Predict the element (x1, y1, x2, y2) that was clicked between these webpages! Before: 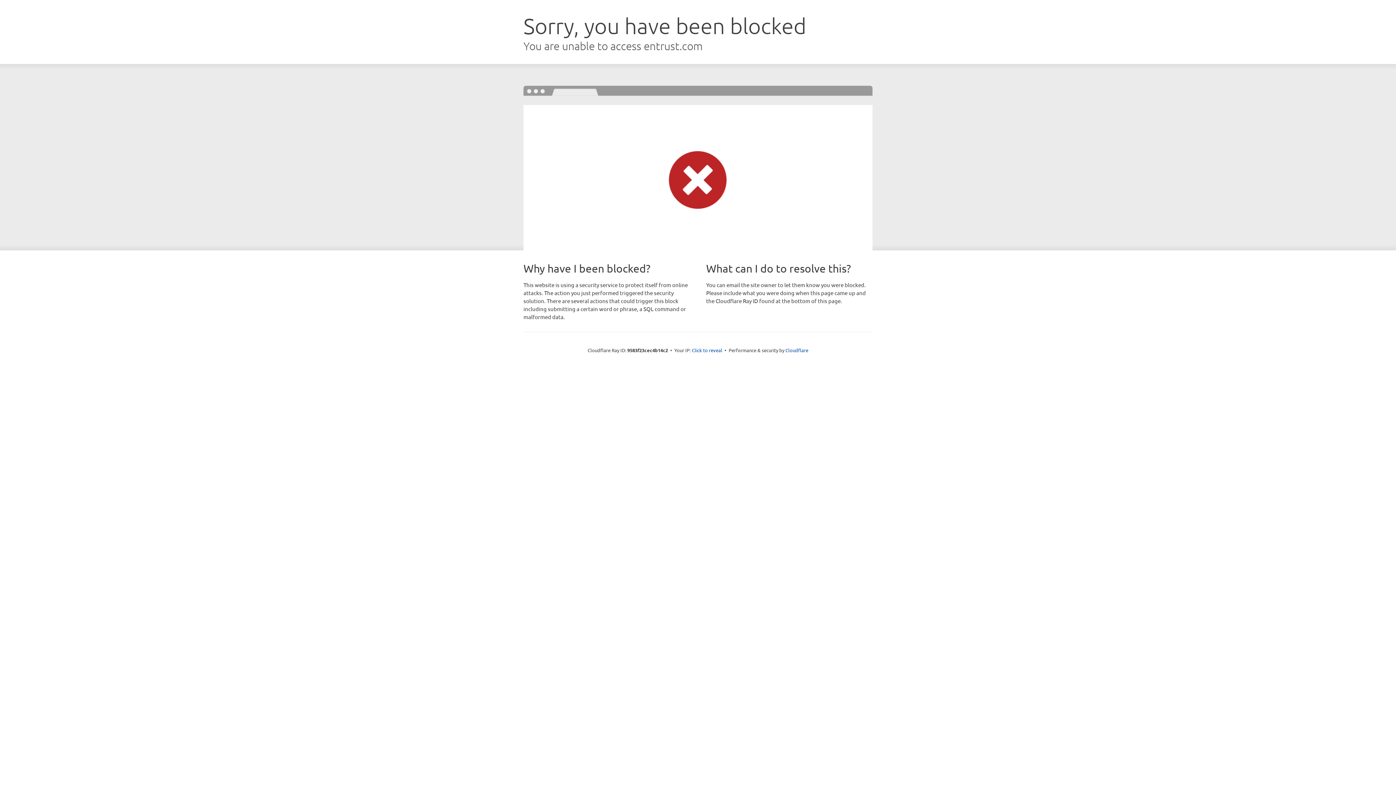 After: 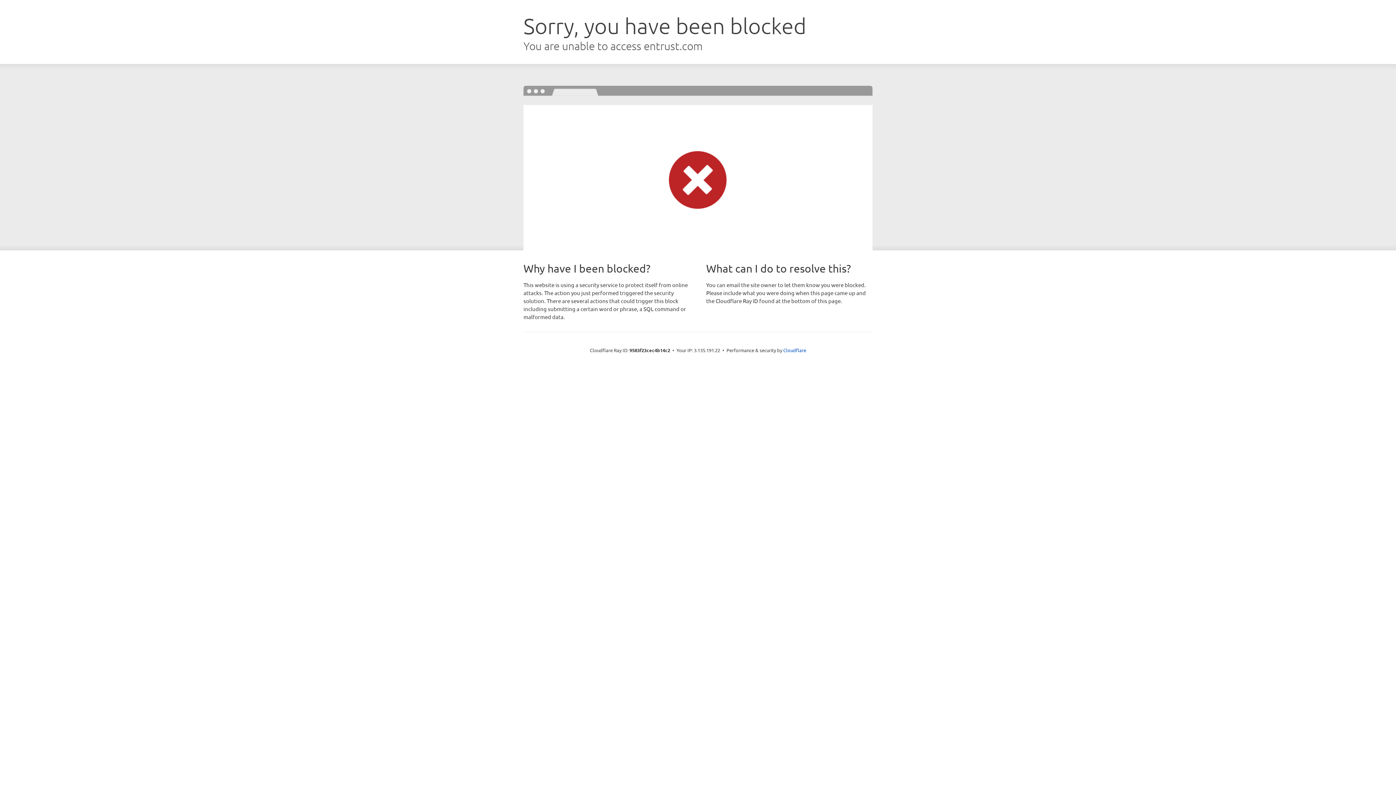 Action: bbox: (692, 346, 722, 353) label: Click to reveal